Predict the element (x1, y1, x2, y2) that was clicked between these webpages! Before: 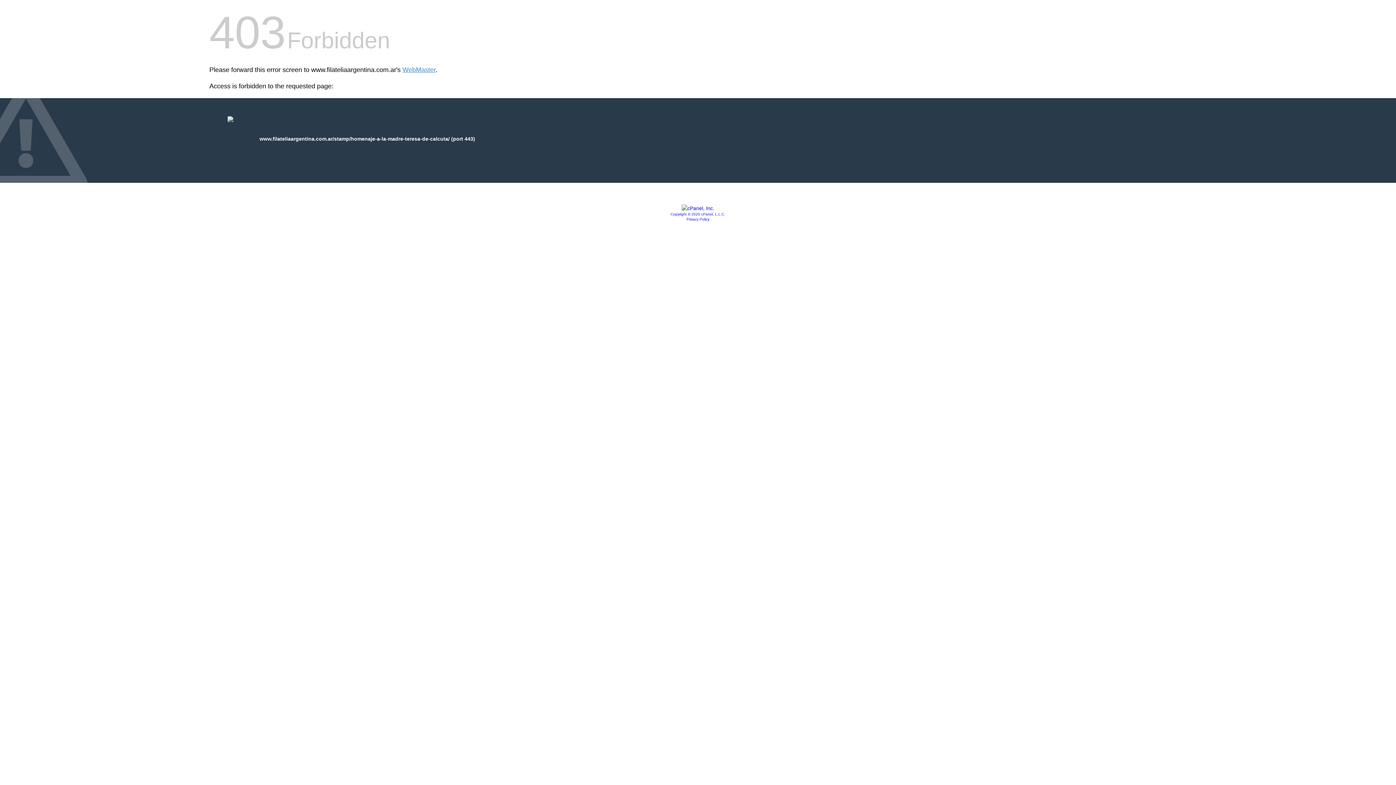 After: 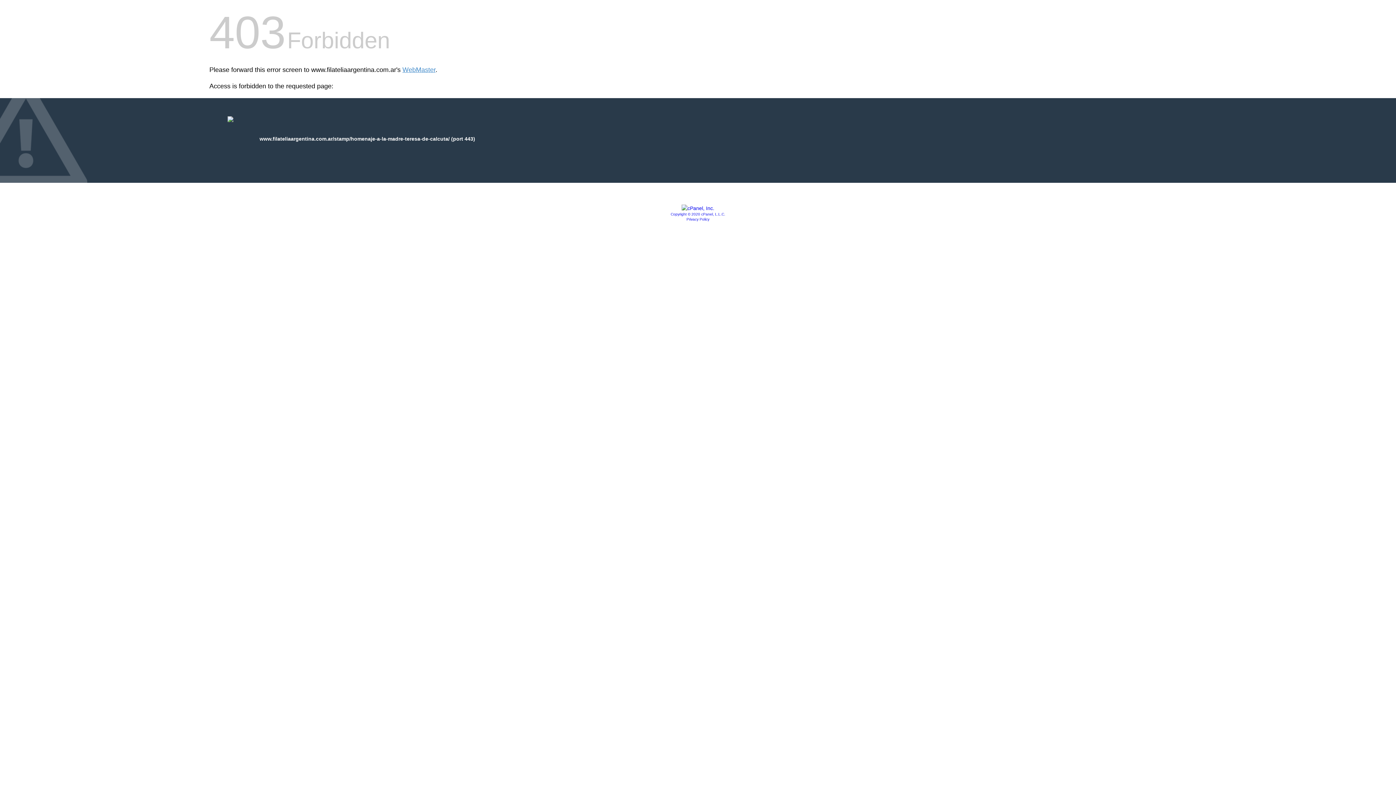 Action: bbox: (681, 205, 714, 211)